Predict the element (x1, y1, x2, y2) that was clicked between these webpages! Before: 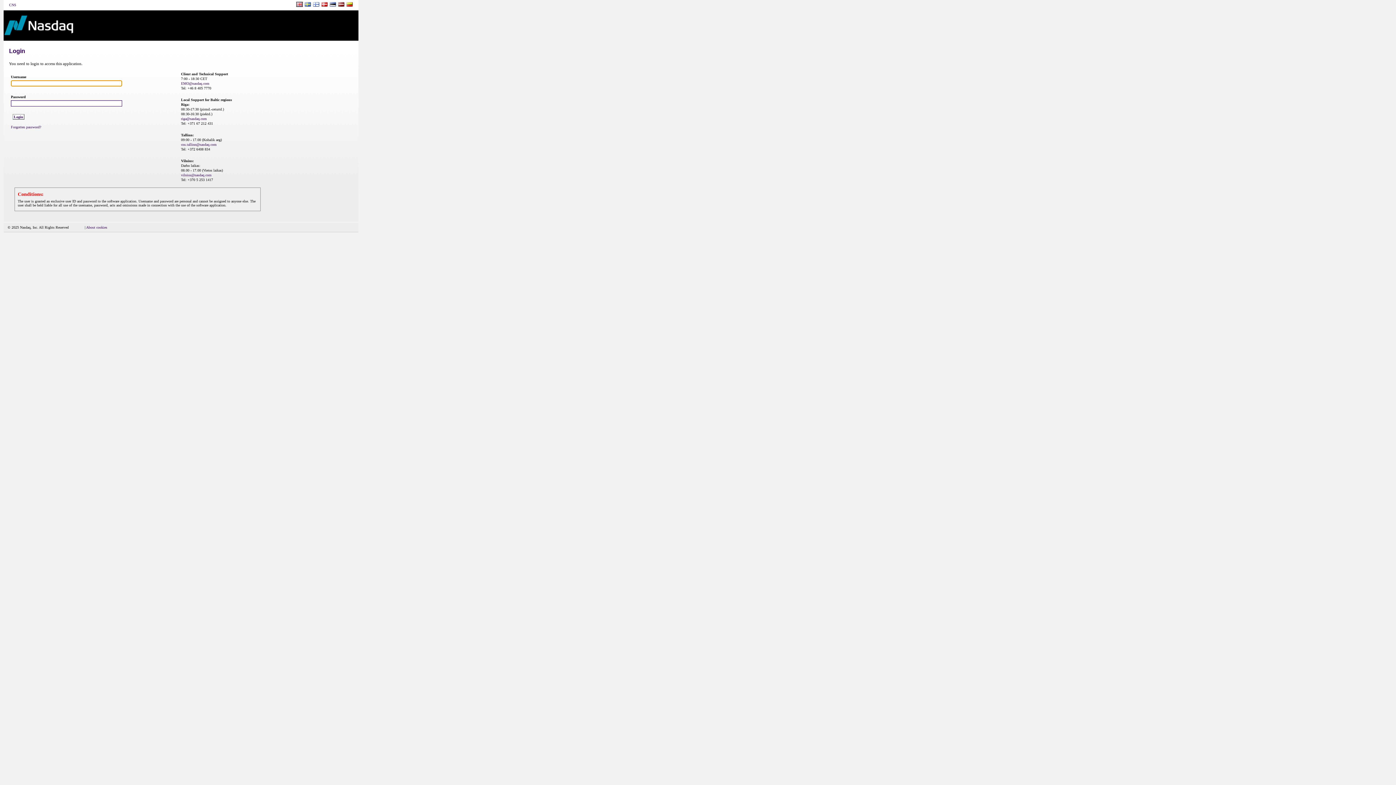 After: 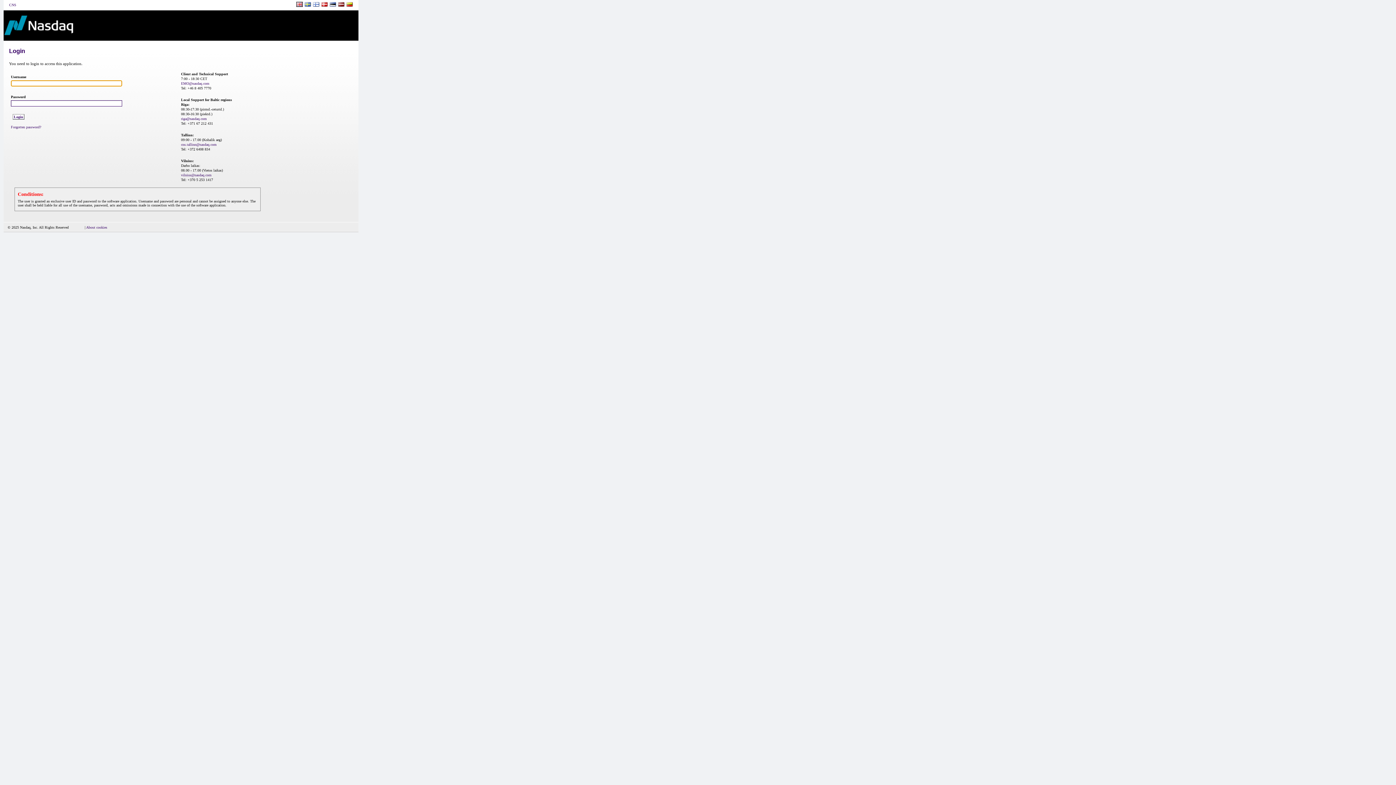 Action: bbox: (296, 1, 302, 8)